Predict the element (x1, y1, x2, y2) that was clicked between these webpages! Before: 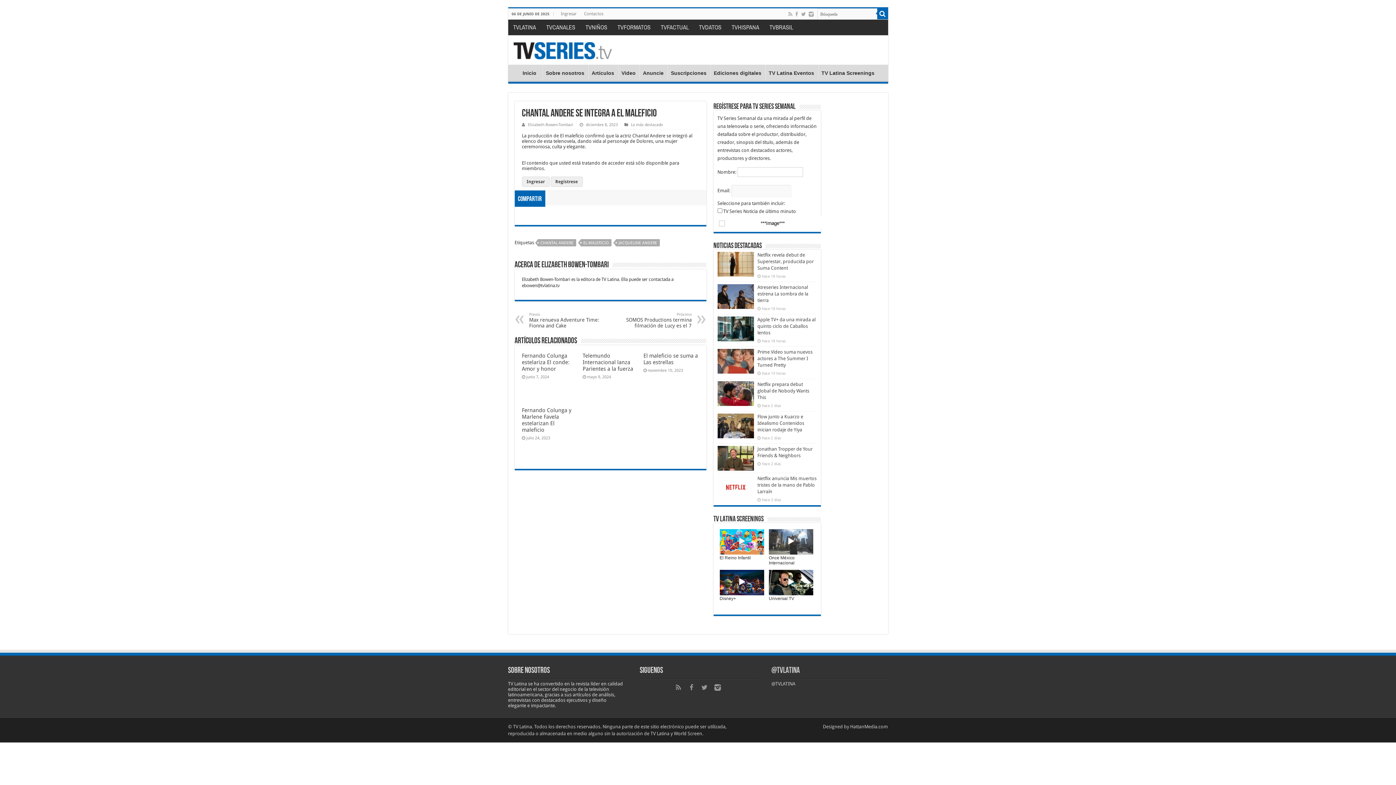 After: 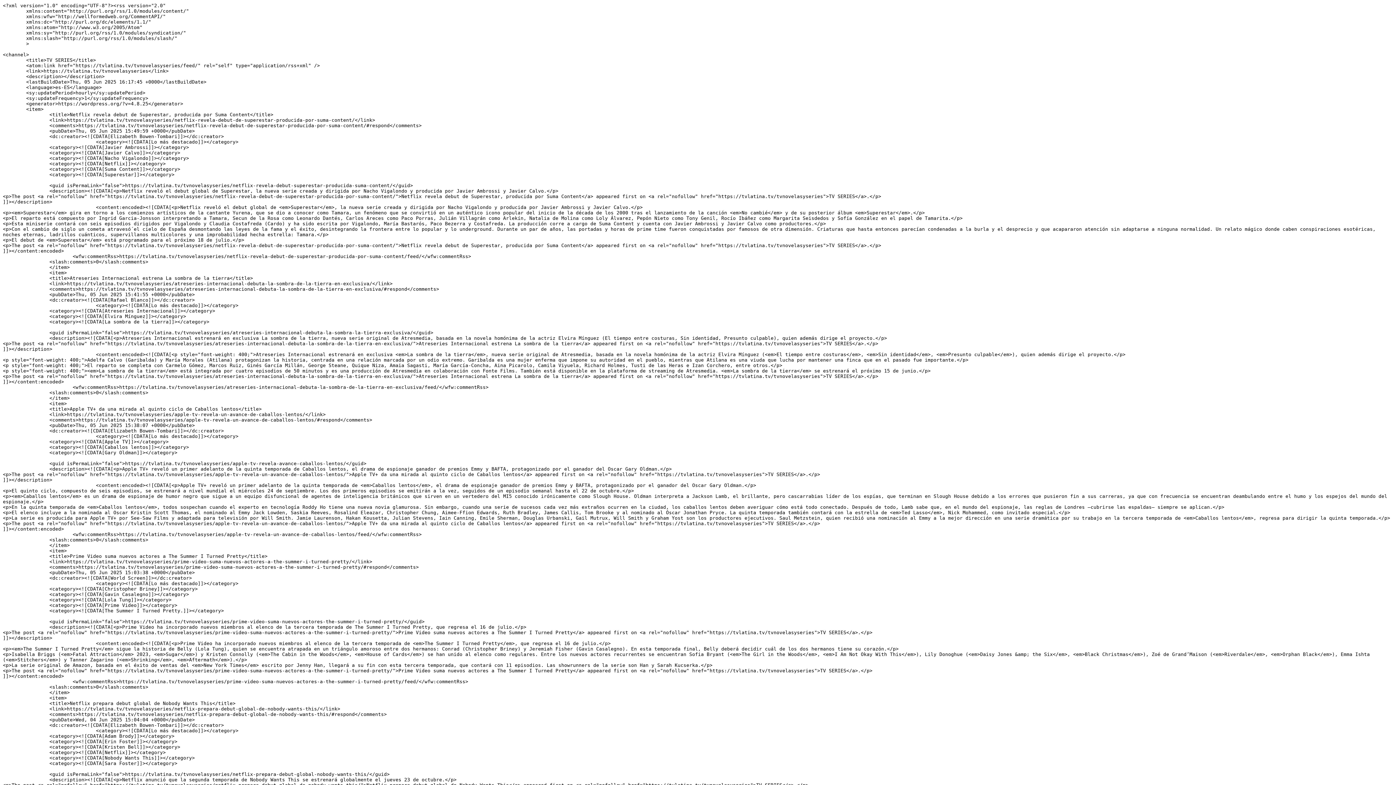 Action: bbox: (672, 682, 684, 693)